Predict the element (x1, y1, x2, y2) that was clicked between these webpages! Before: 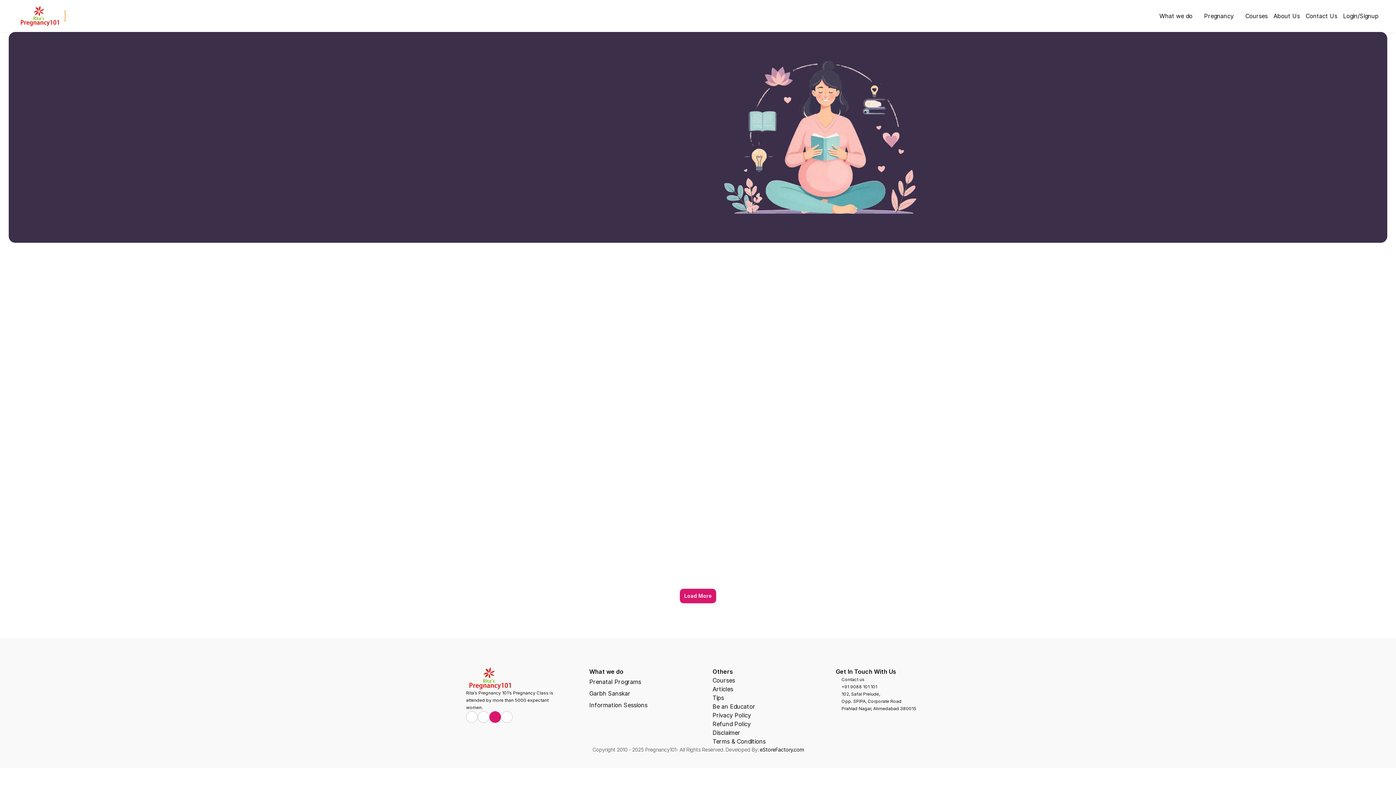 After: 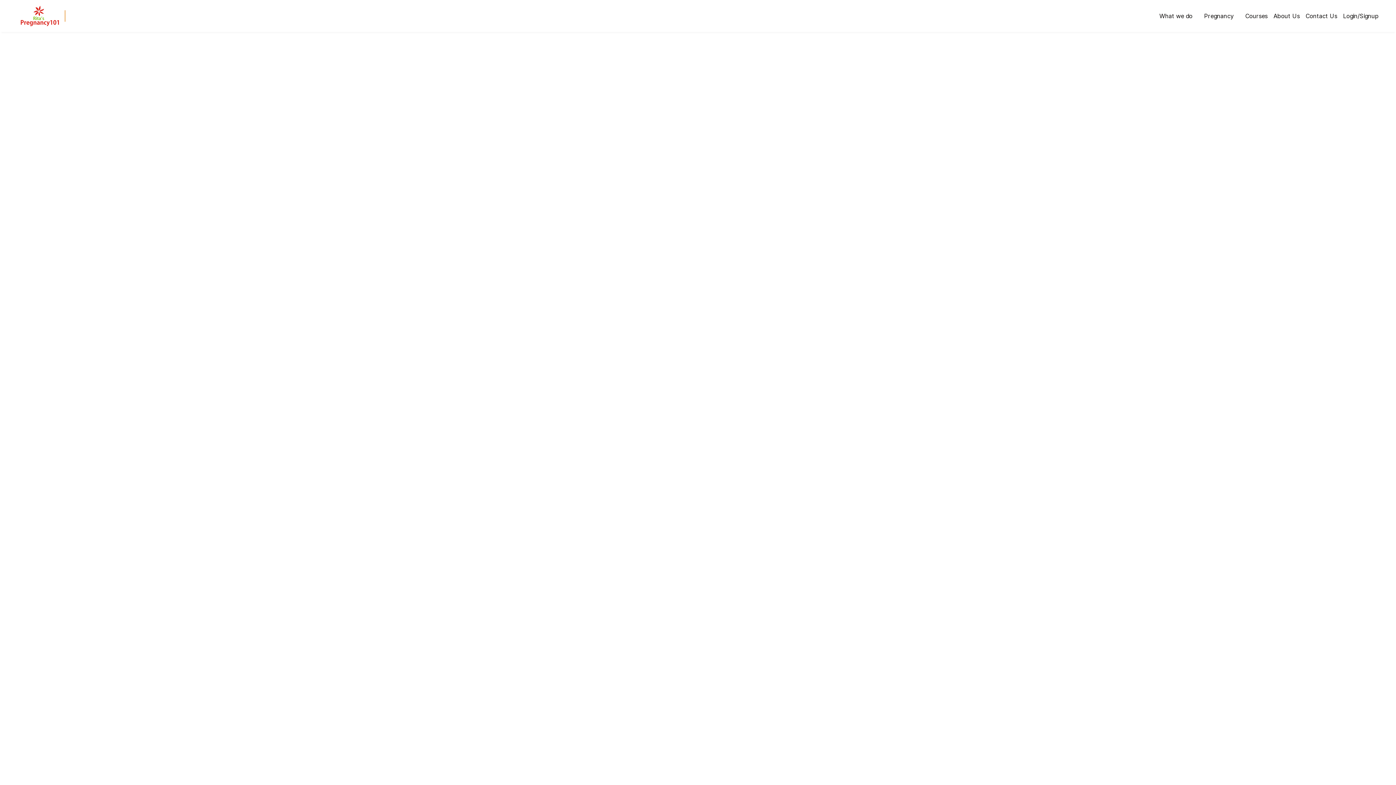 Action: bbox: (485, 475, 531, 487) label: LEARN MORE